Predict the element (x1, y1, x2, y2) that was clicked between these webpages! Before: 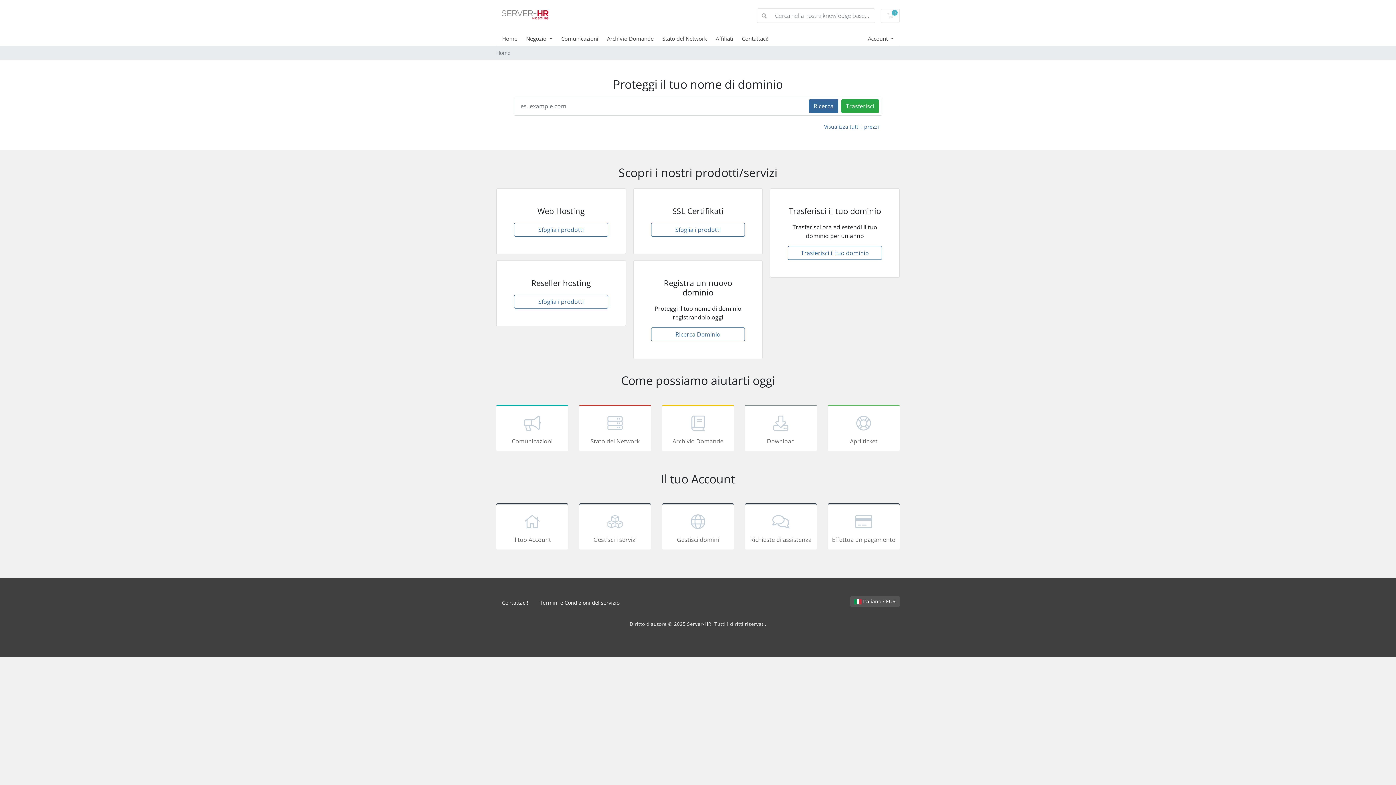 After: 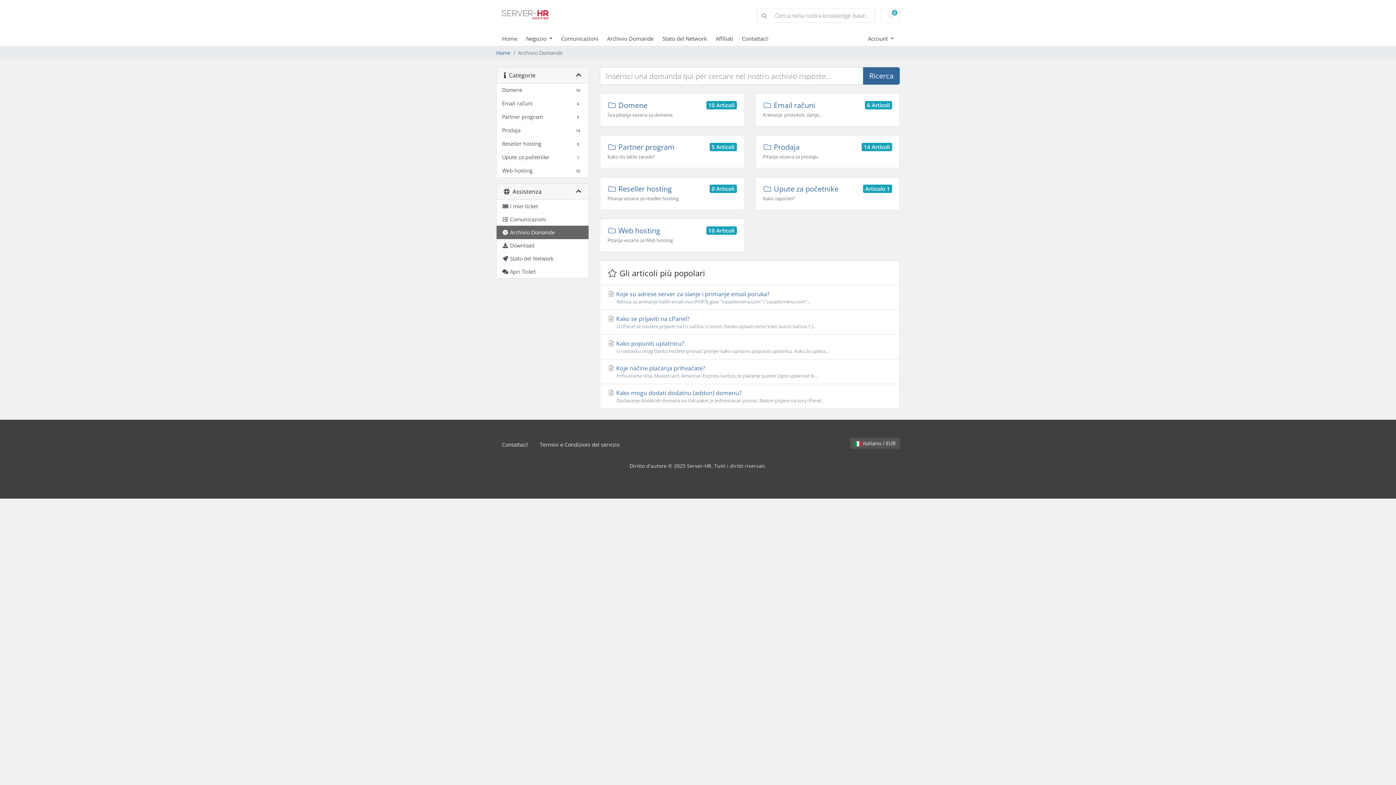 Action: bbox: (757, 8, 771, 22)